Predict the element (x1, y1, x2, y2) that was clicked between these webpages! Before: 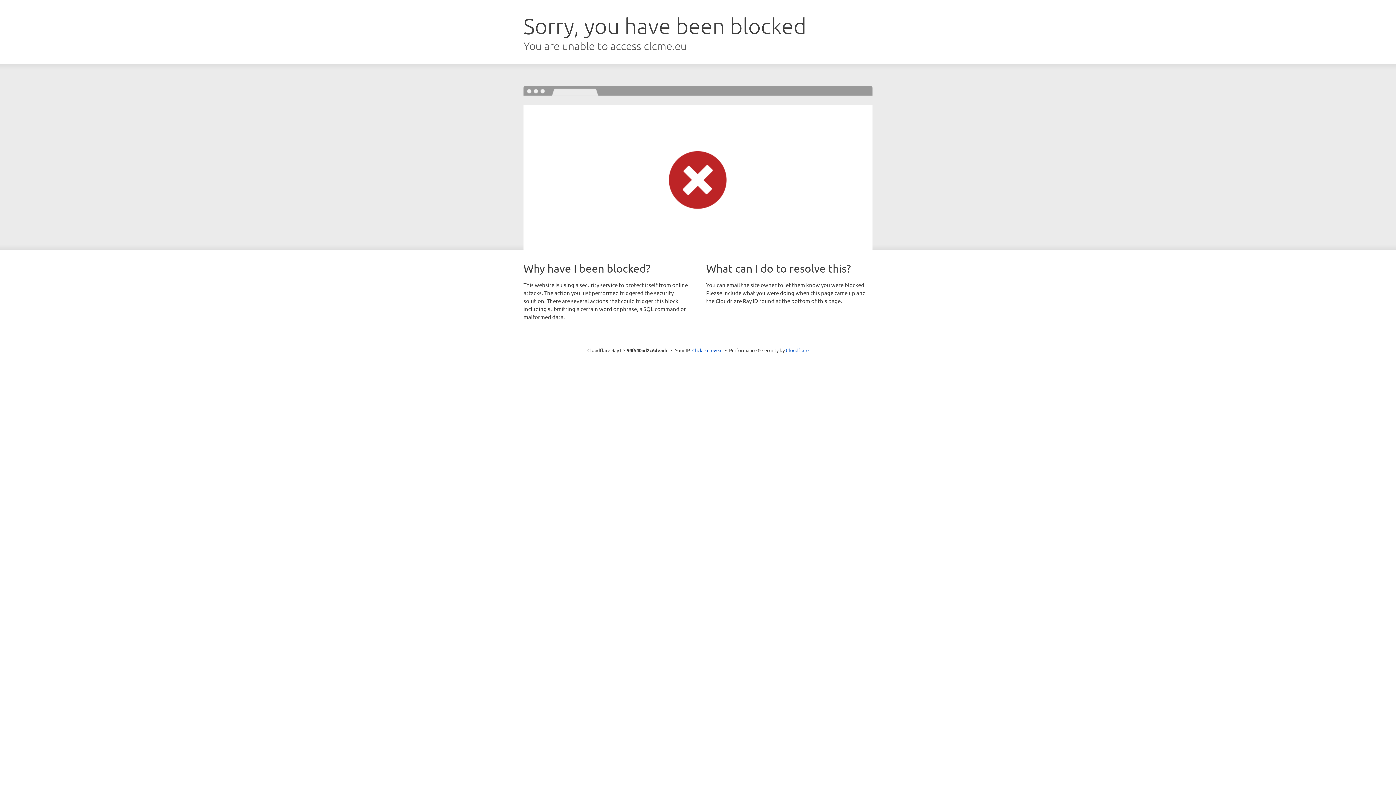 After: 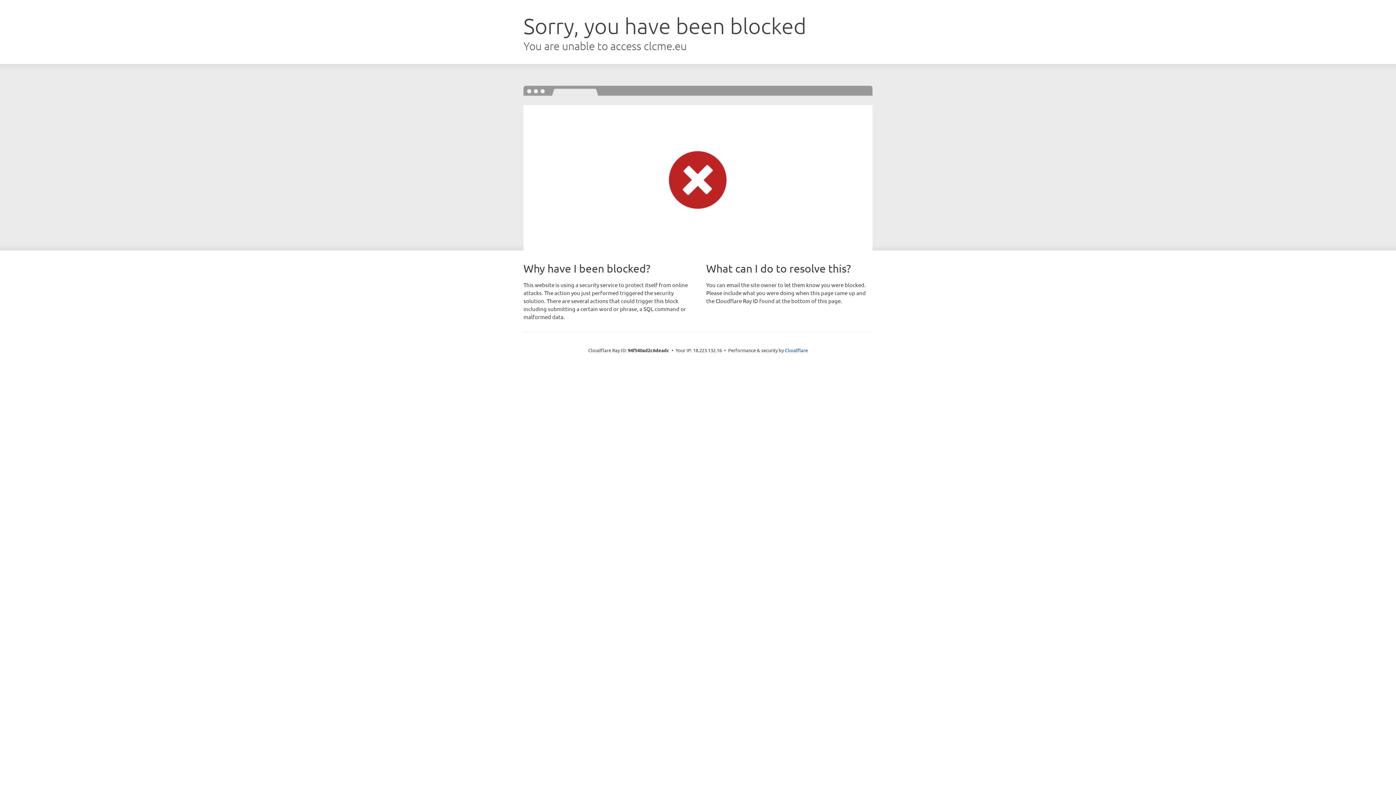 Action: label: Click to reveal bbox: (692, 346, 722, 353)